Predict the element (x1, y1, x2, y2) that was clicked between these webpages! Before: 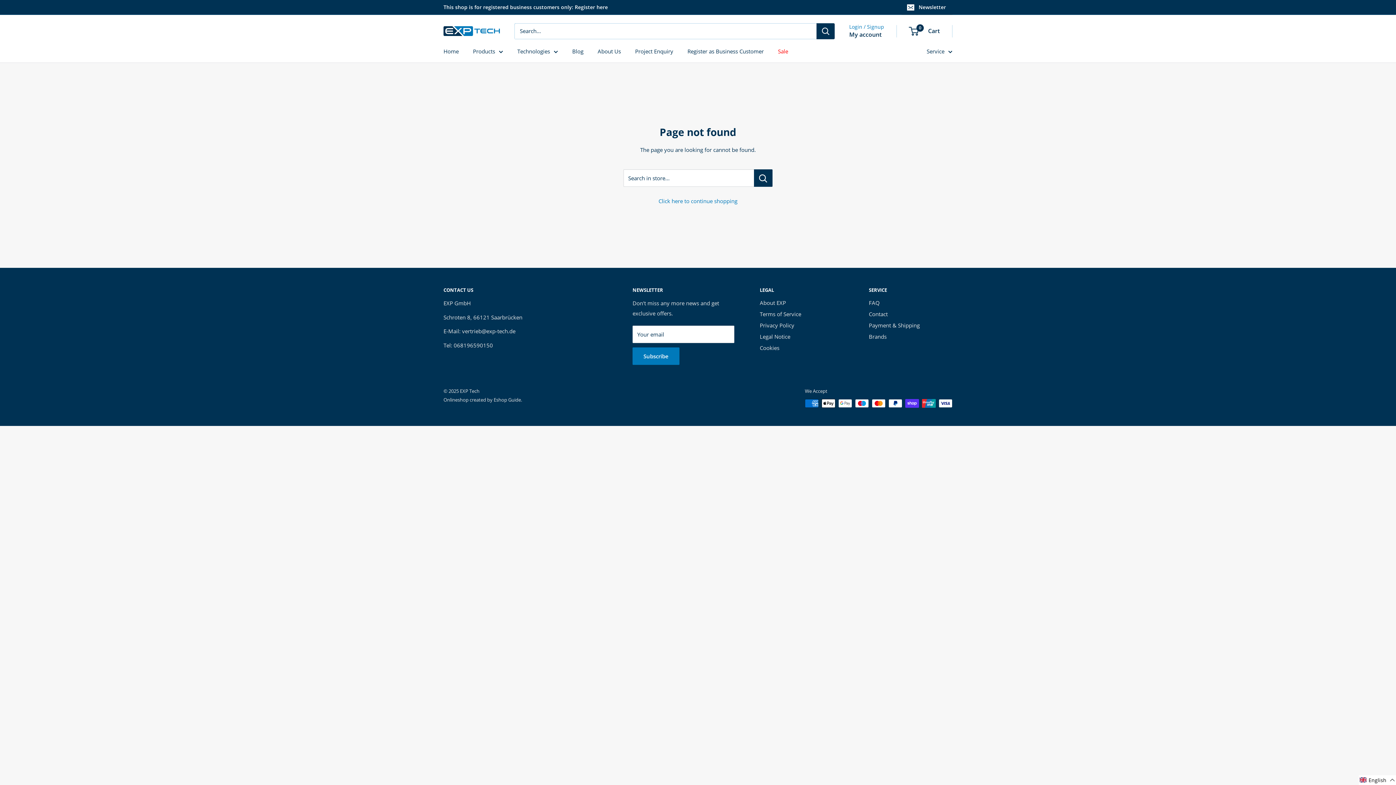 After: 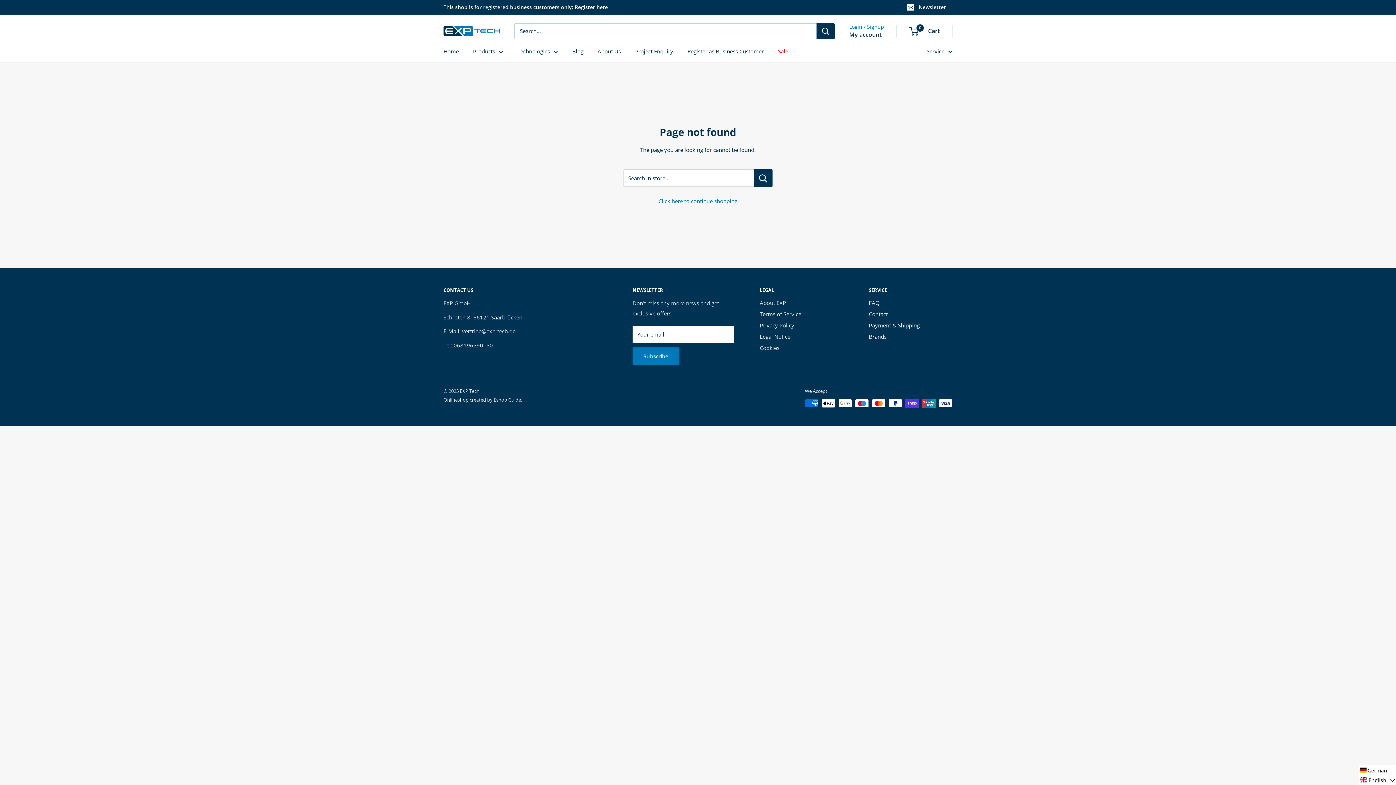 Action: label: Selected language: English bbox: (1359, 775, 1396, 785)